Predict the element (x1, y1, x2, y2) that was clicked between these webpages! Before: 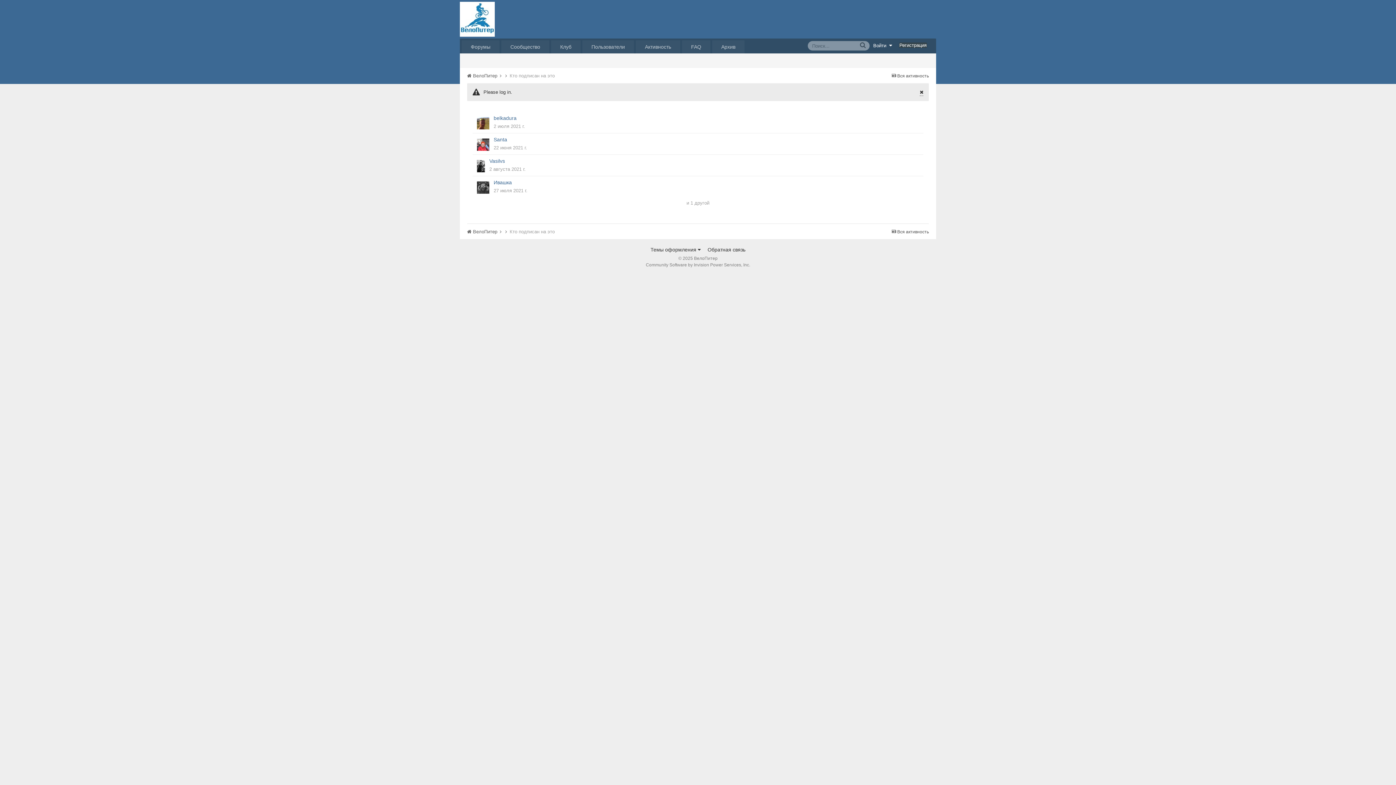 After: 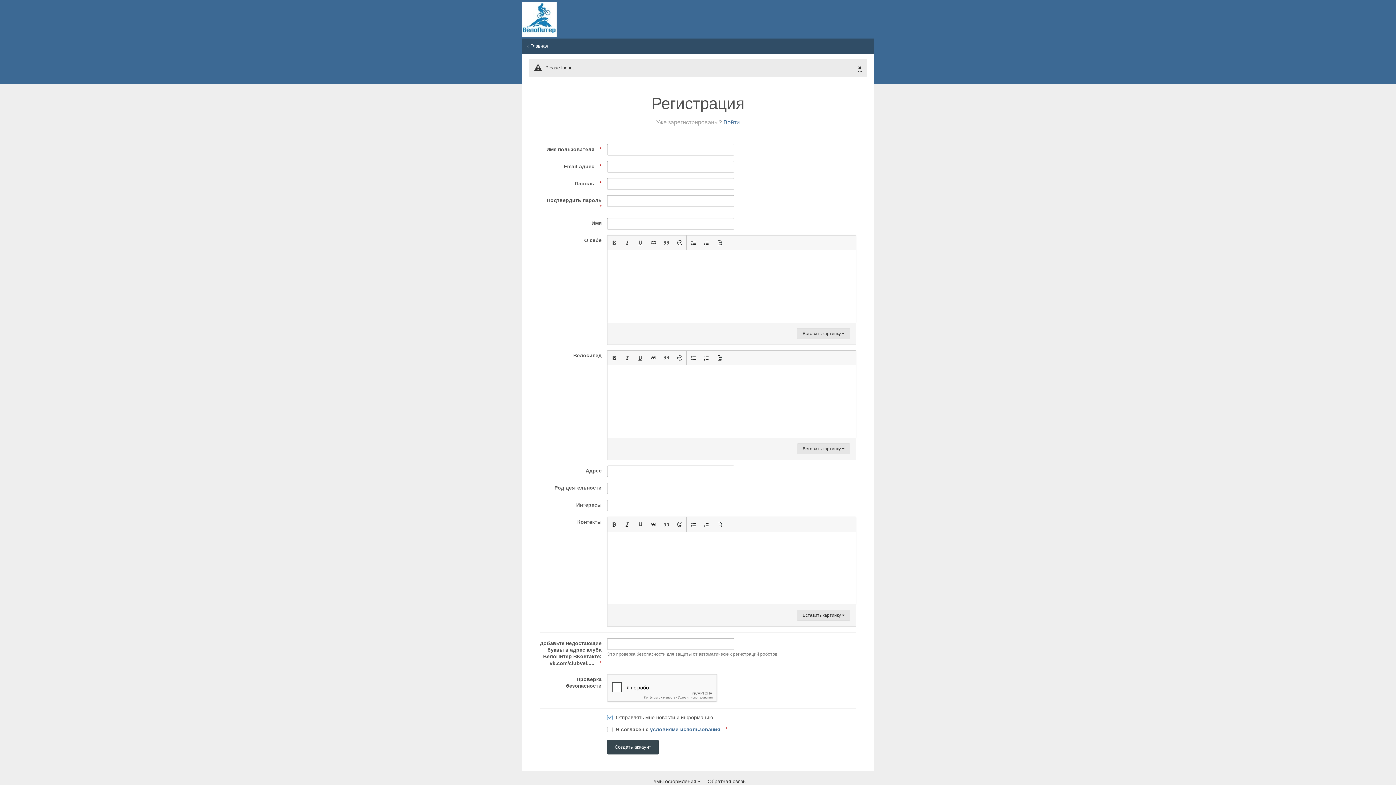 Action: bbox: (899, 42, 927, 48) label: Регистрация